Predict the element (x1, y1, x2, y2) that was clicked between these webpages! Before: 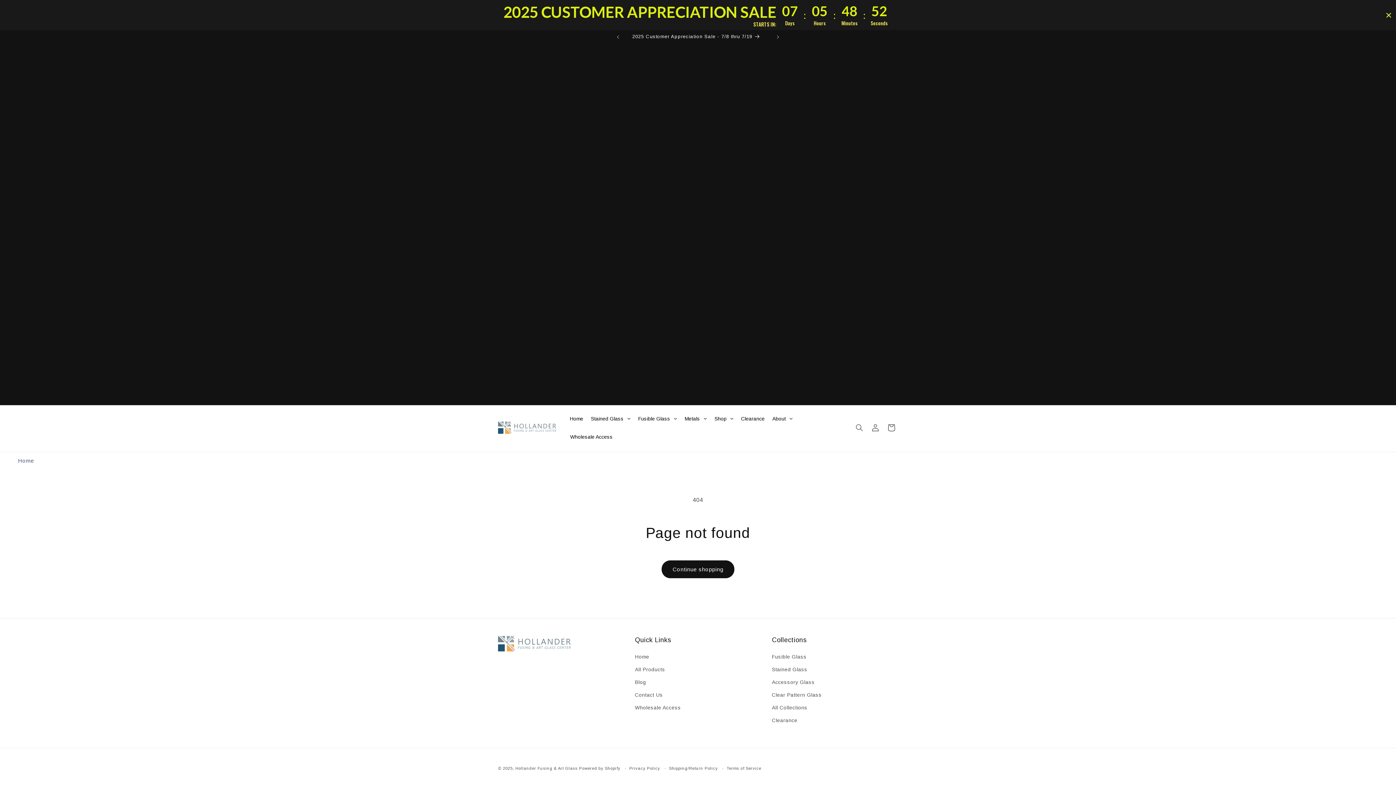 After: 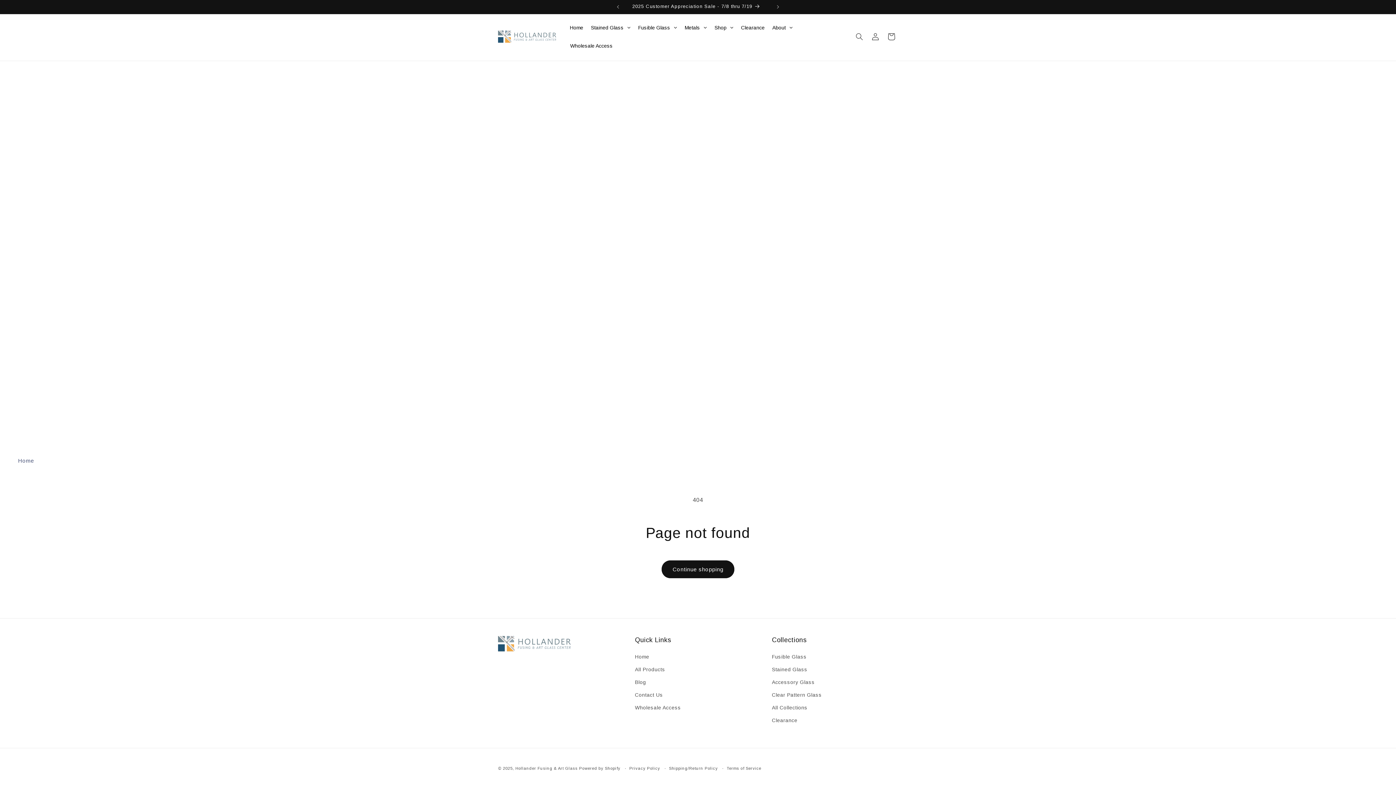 Action: label: Close timer bar bbox: (1386, 12, 1392, 18)